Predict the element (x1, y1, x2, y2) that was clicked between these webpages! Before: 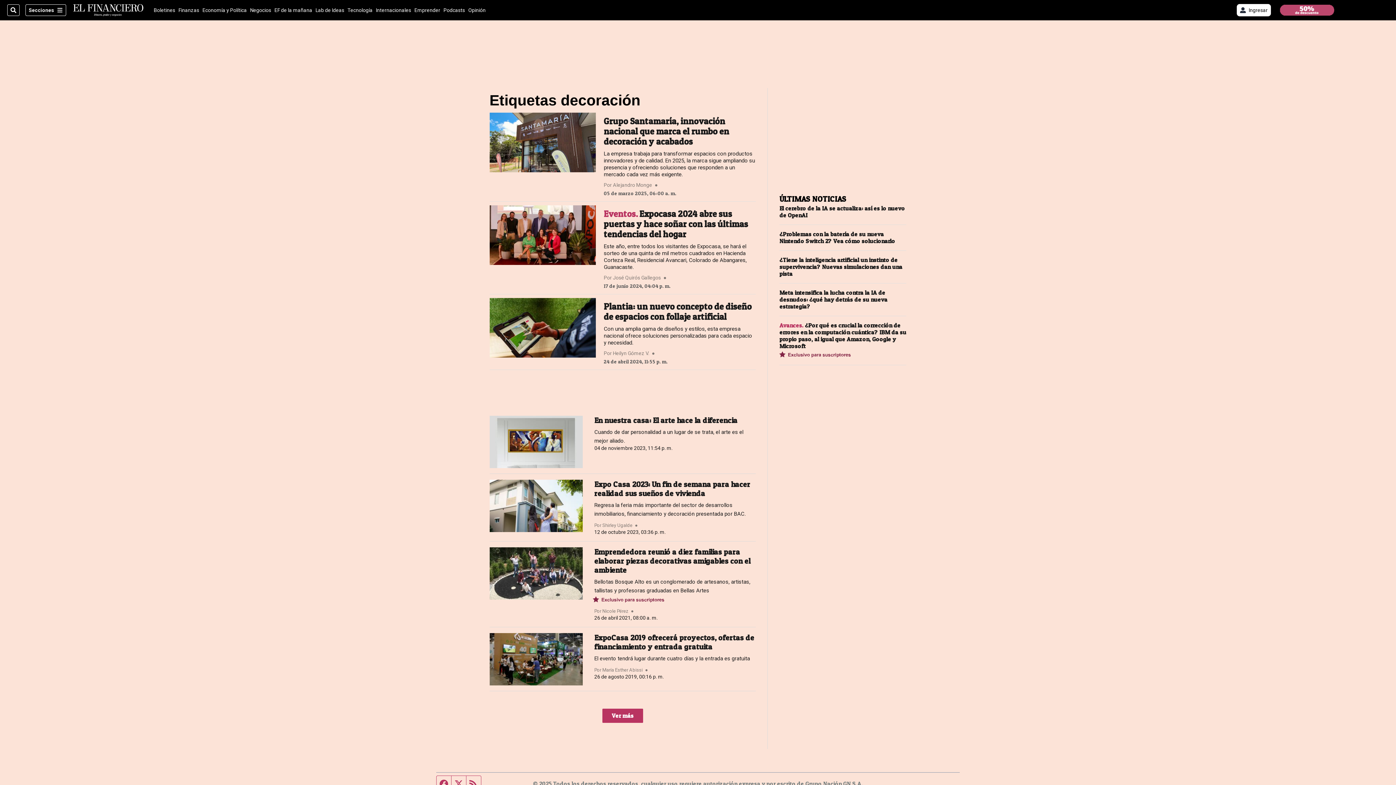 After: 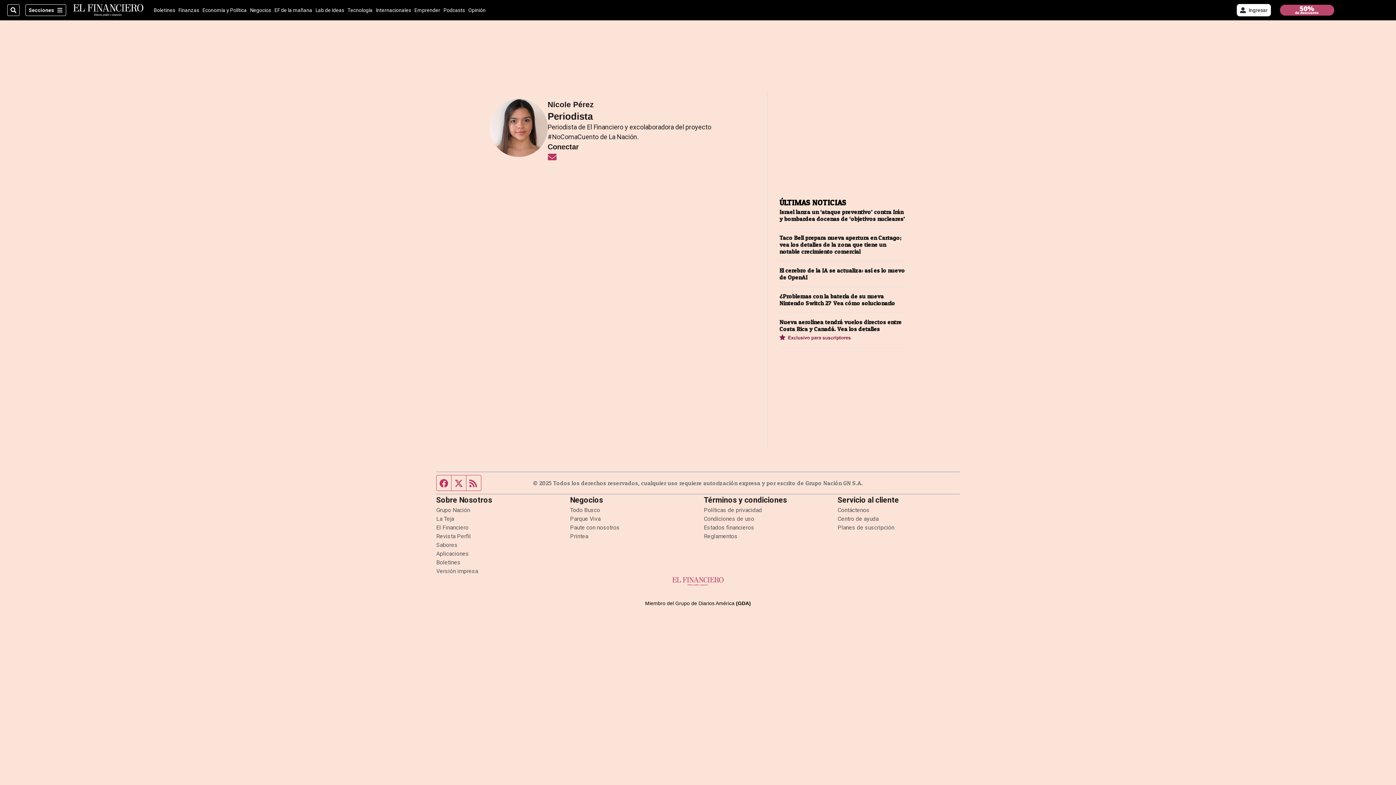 Action: label: Nicole Pérez bbox: (602, 608, 628, 615)